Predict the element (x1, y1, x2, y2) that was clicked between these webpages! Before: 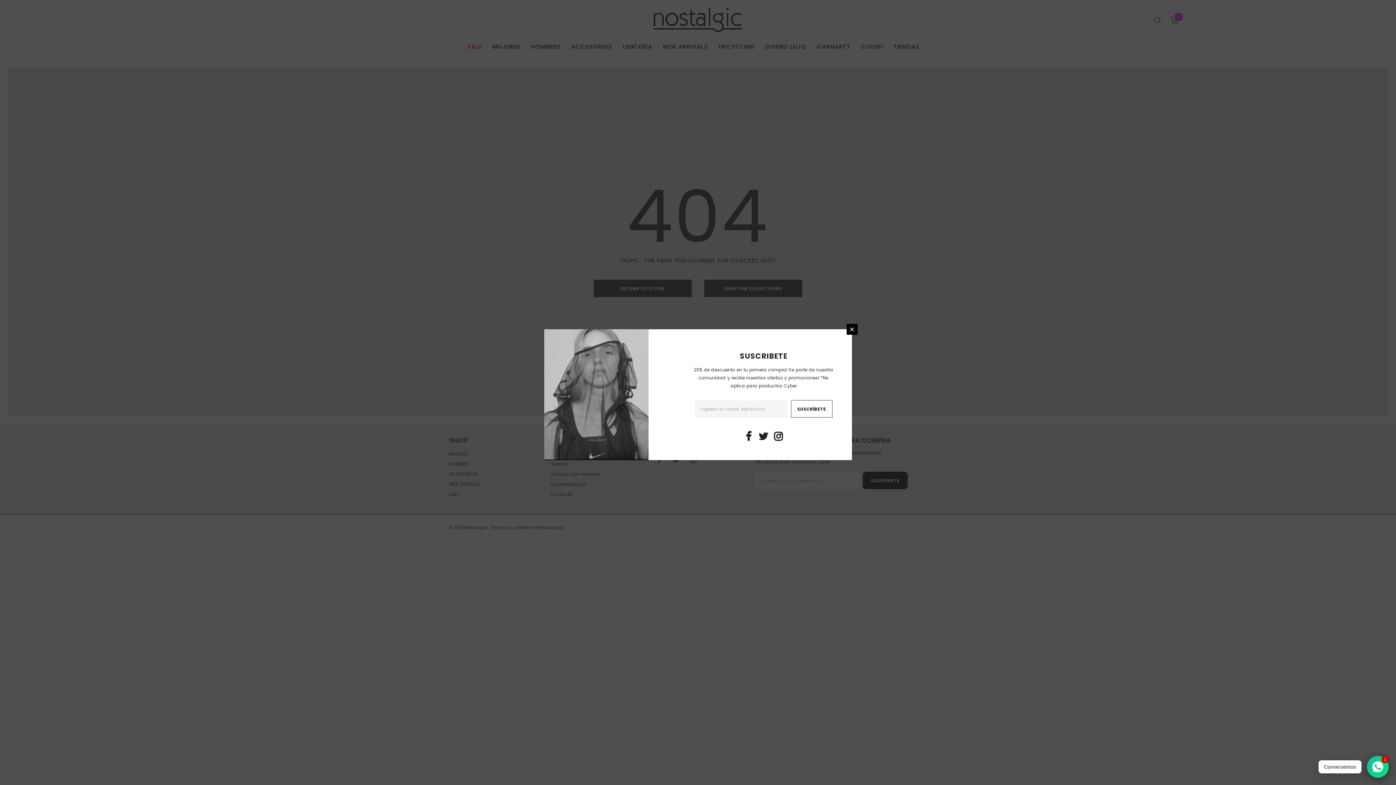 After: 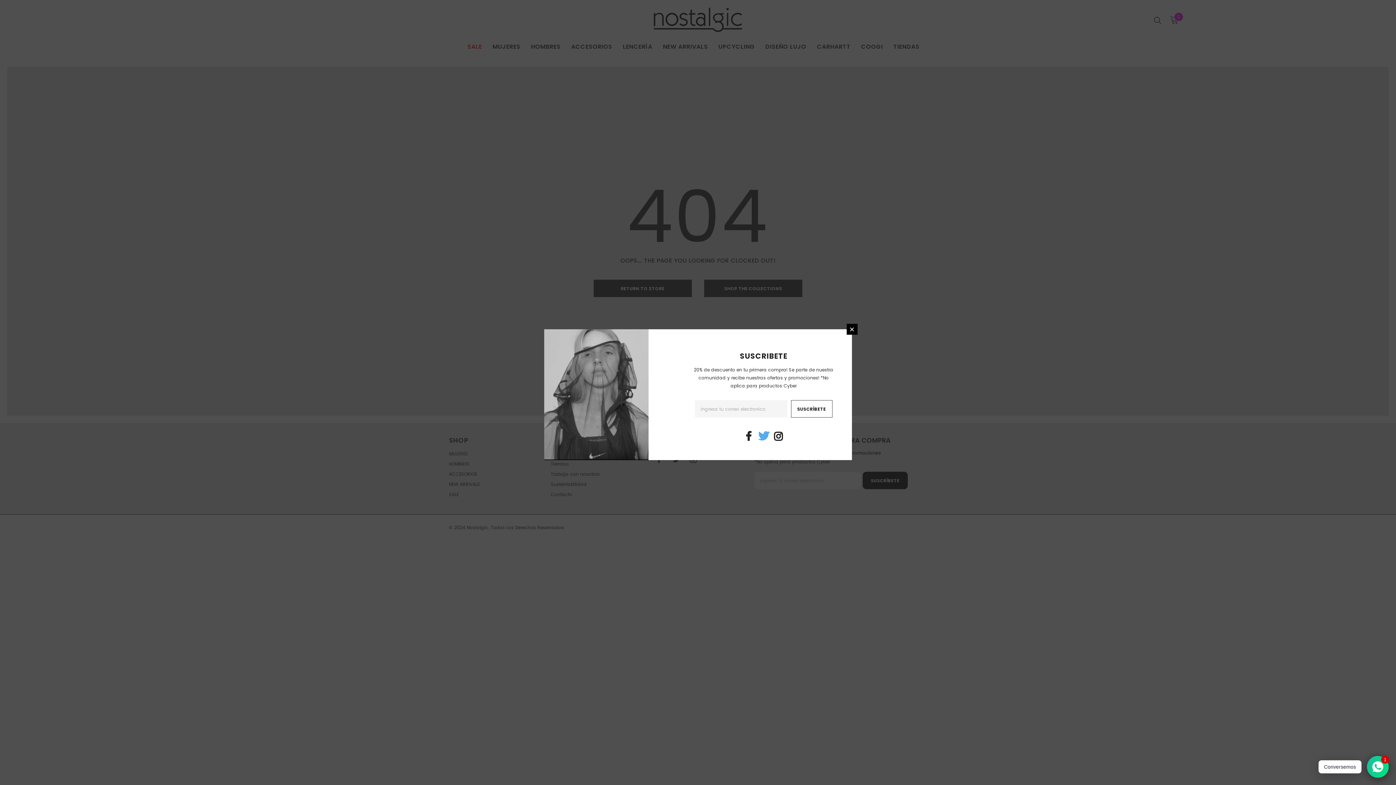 Action: bbox: (758, 431, 769, 442)